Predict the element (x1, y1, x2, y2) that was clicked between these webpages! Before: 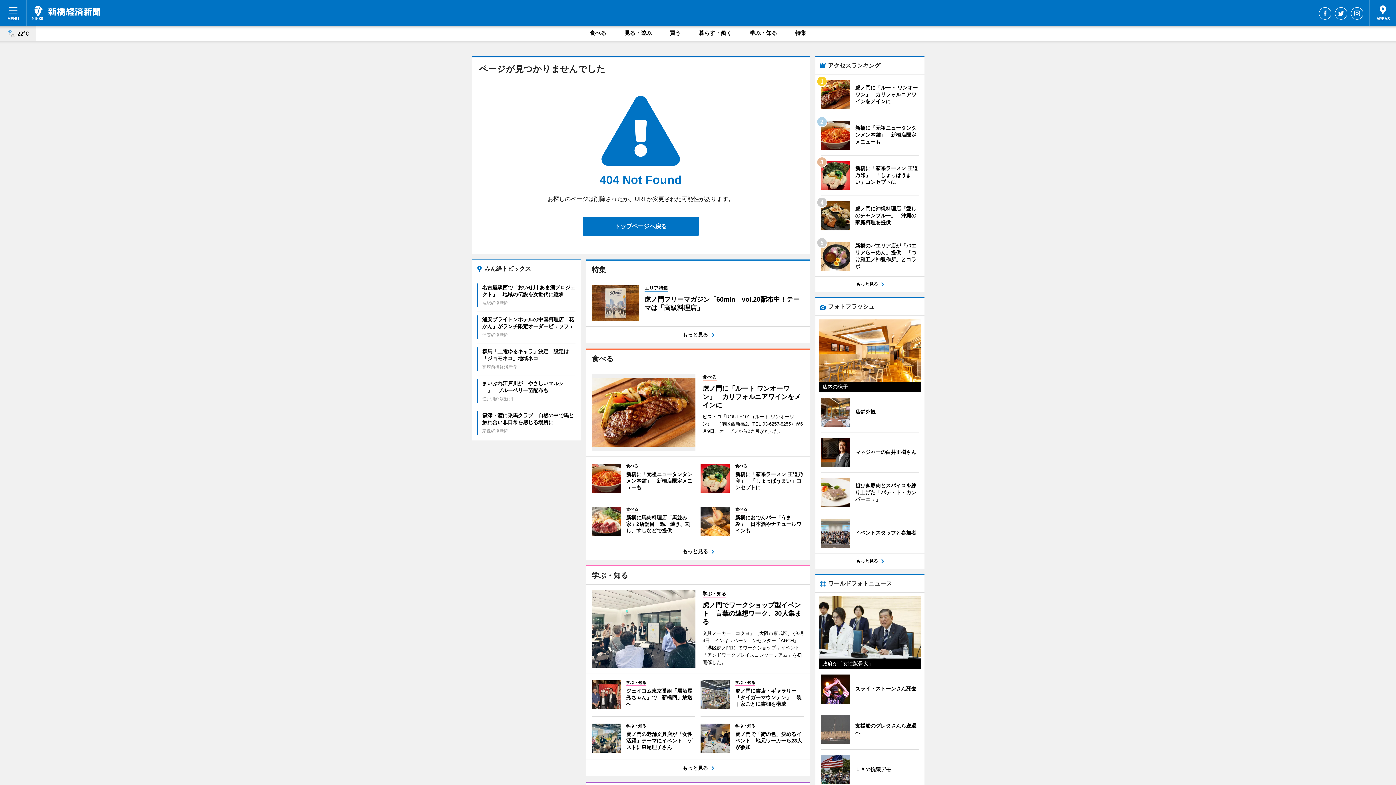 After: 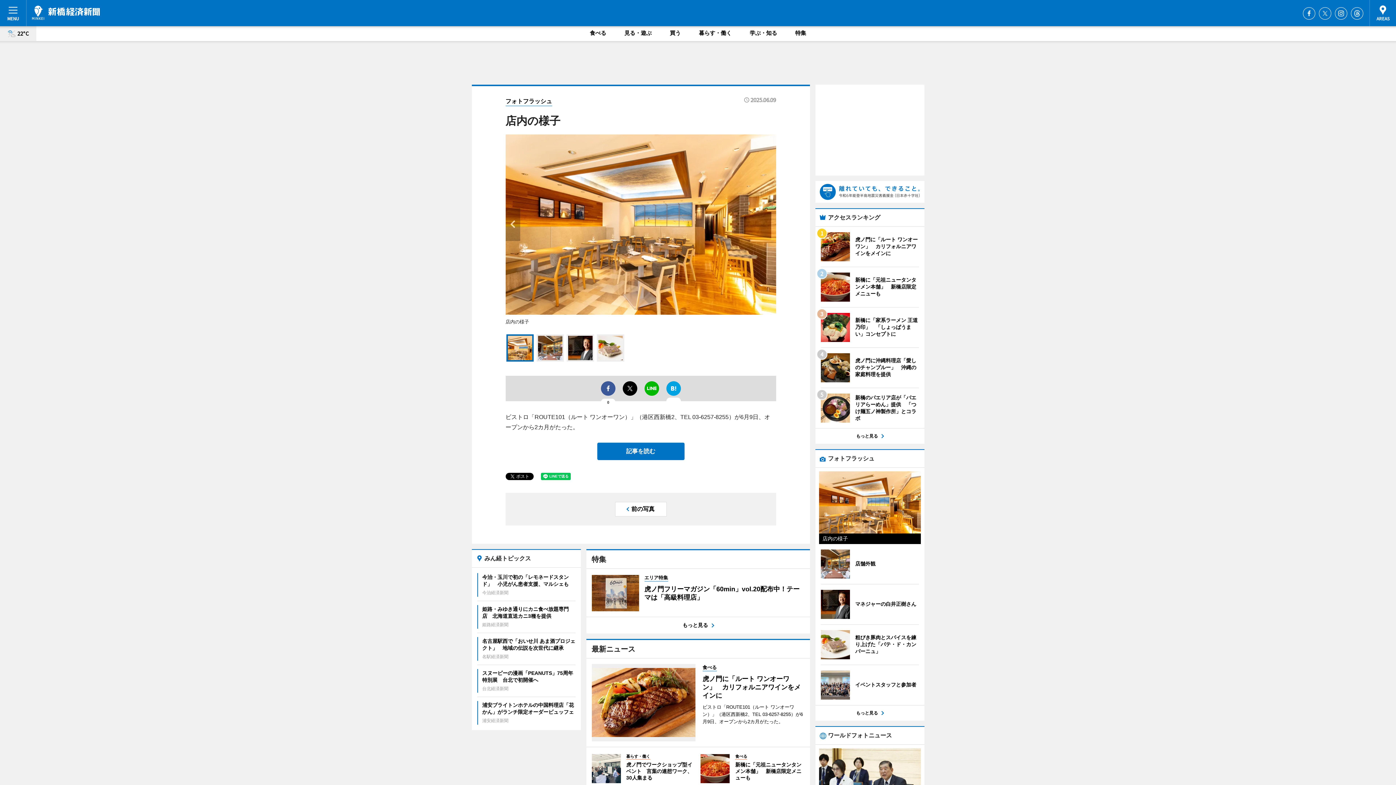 Action: bbox: (819, 319, 920, 392) label: 店内の様子